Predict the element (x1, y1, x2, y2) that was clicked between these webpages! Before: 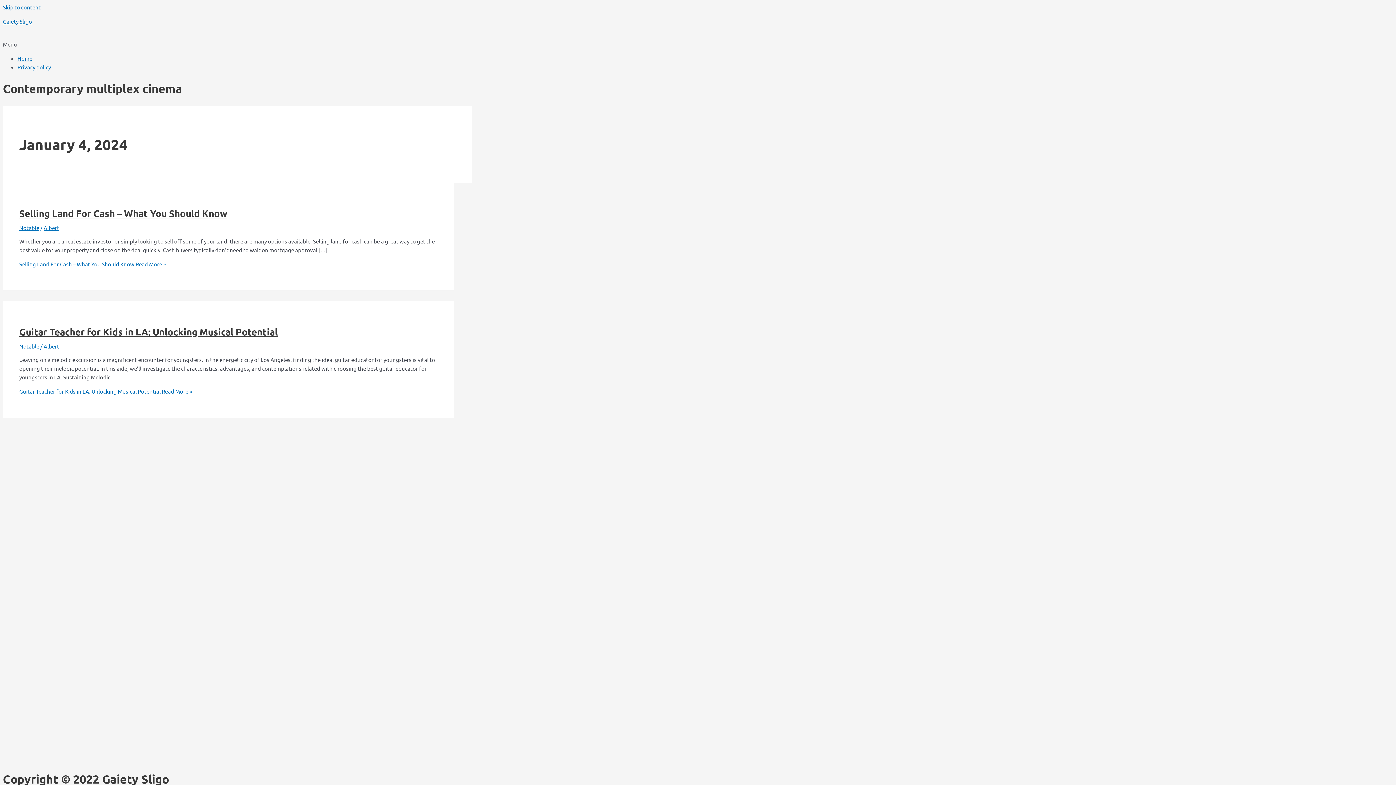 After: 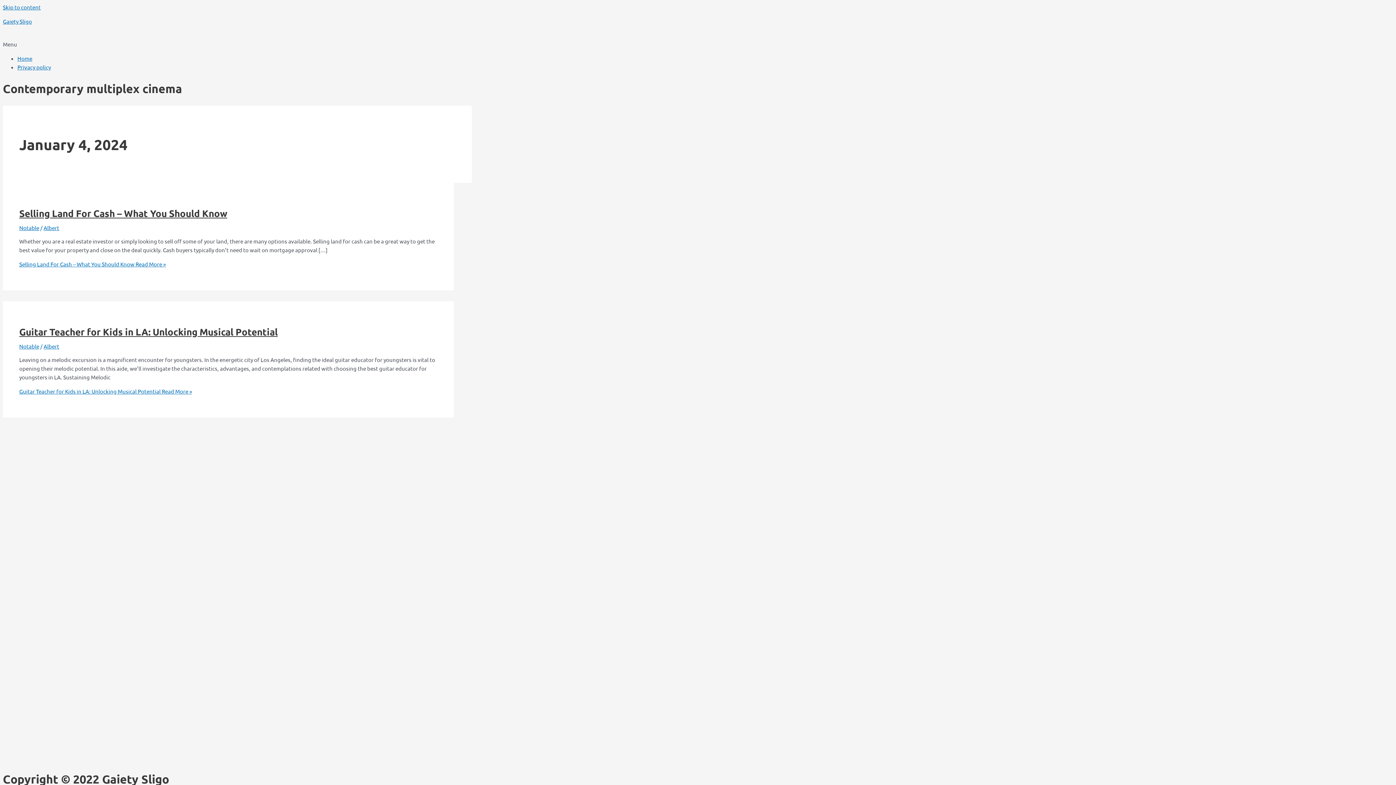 Action: bbox: (2, 40, 1393, 48) label: Menu